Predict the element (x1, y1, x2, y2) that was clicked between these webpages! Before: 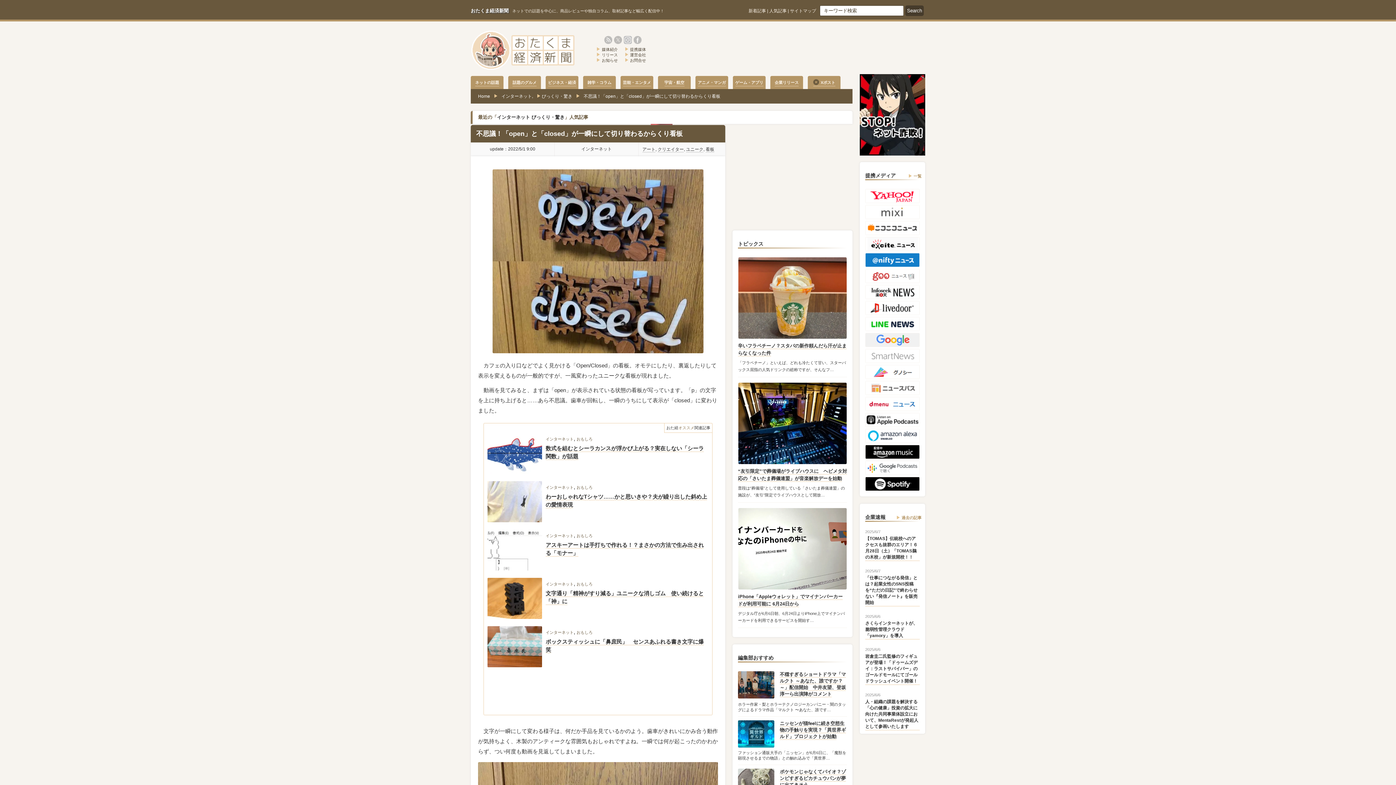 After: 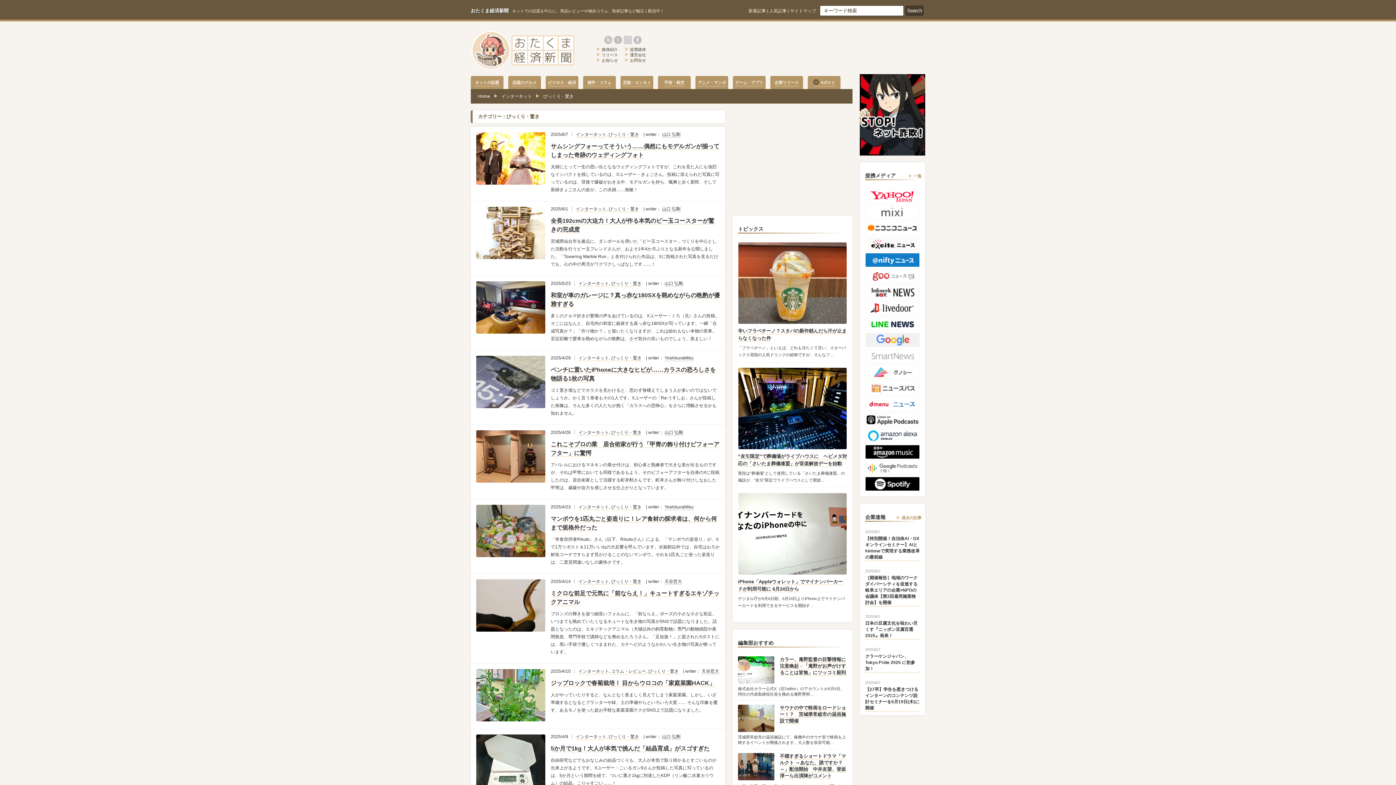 Action: bbox: (541, 89, 580, 103) label: びっくり・驚き